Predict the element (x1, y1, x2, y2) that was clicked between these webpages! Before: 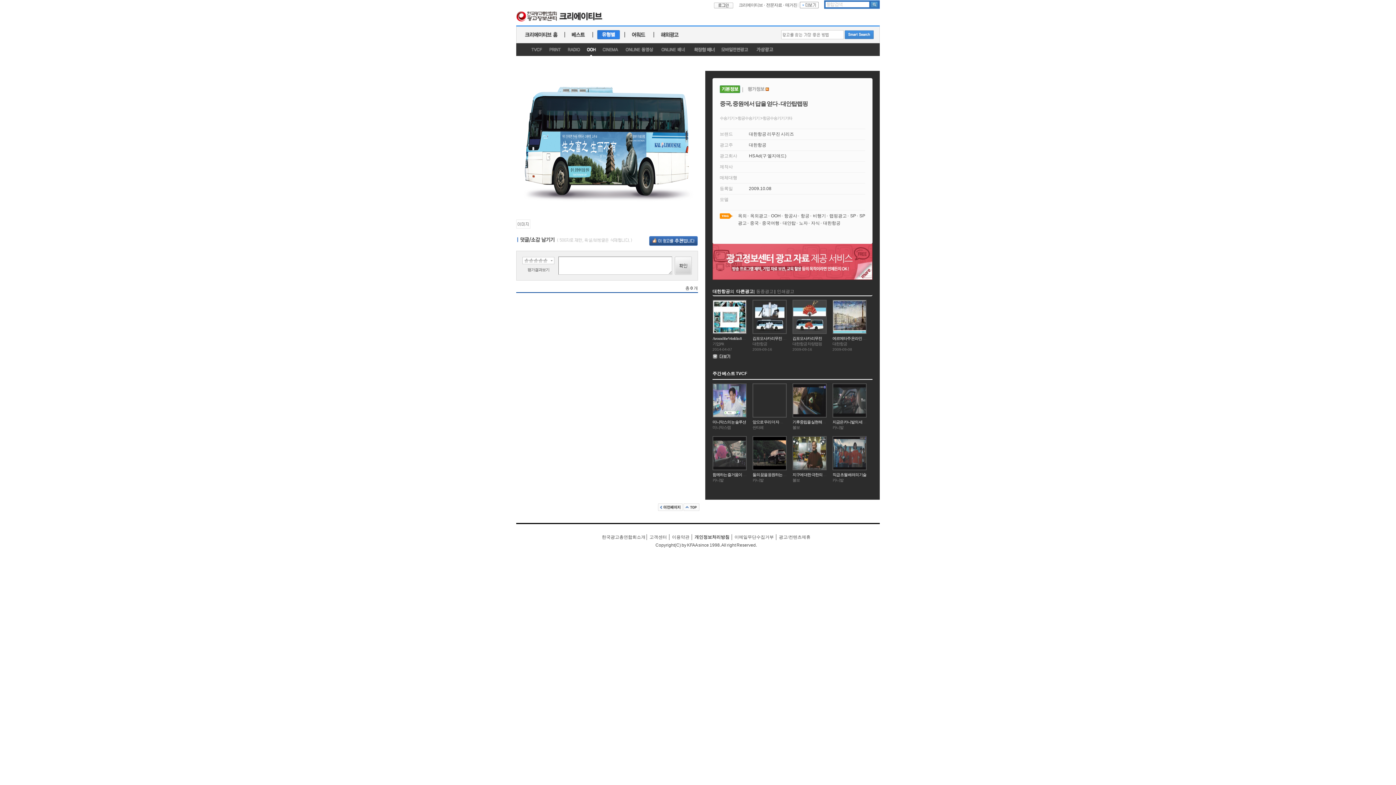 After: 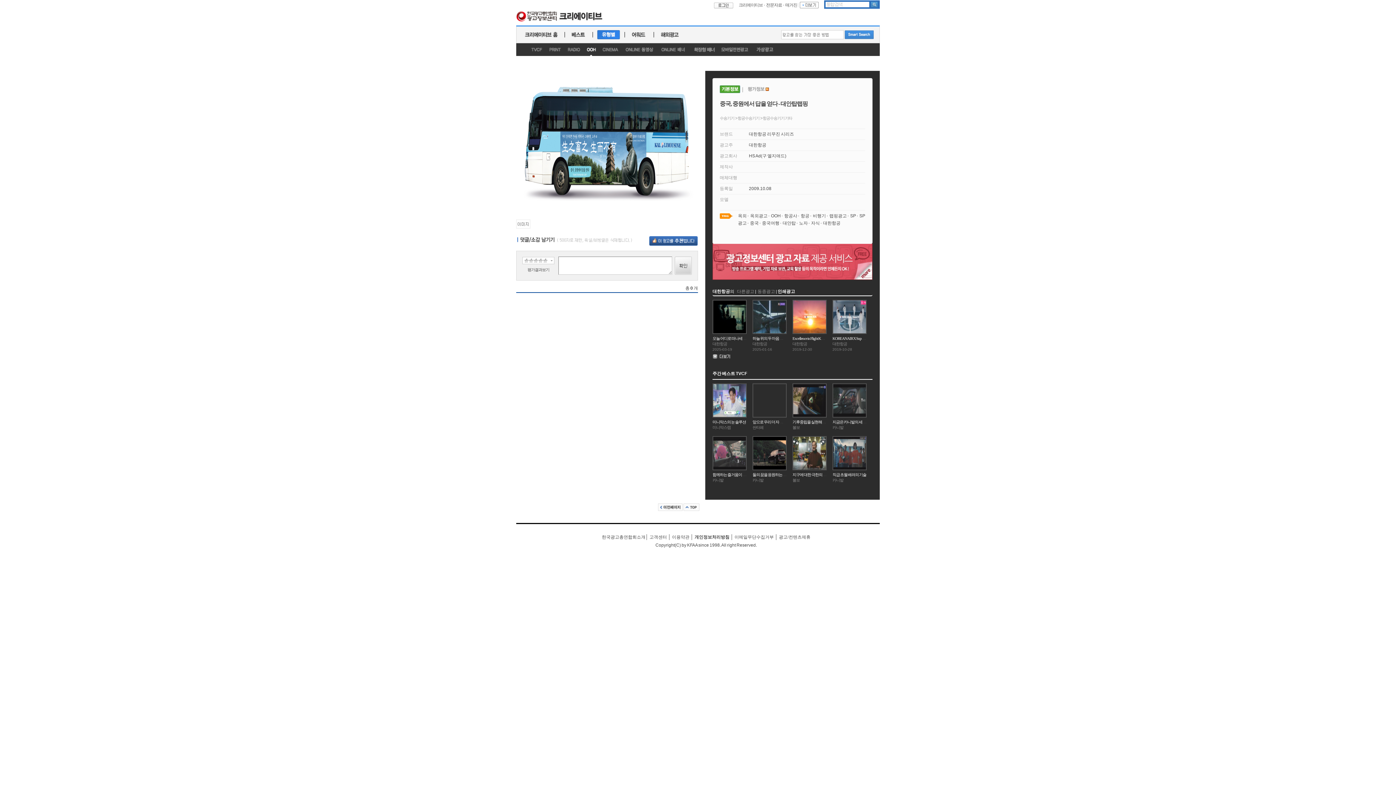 Action: label: 인쇄광고 bbox: (777, 287, 794, 296)